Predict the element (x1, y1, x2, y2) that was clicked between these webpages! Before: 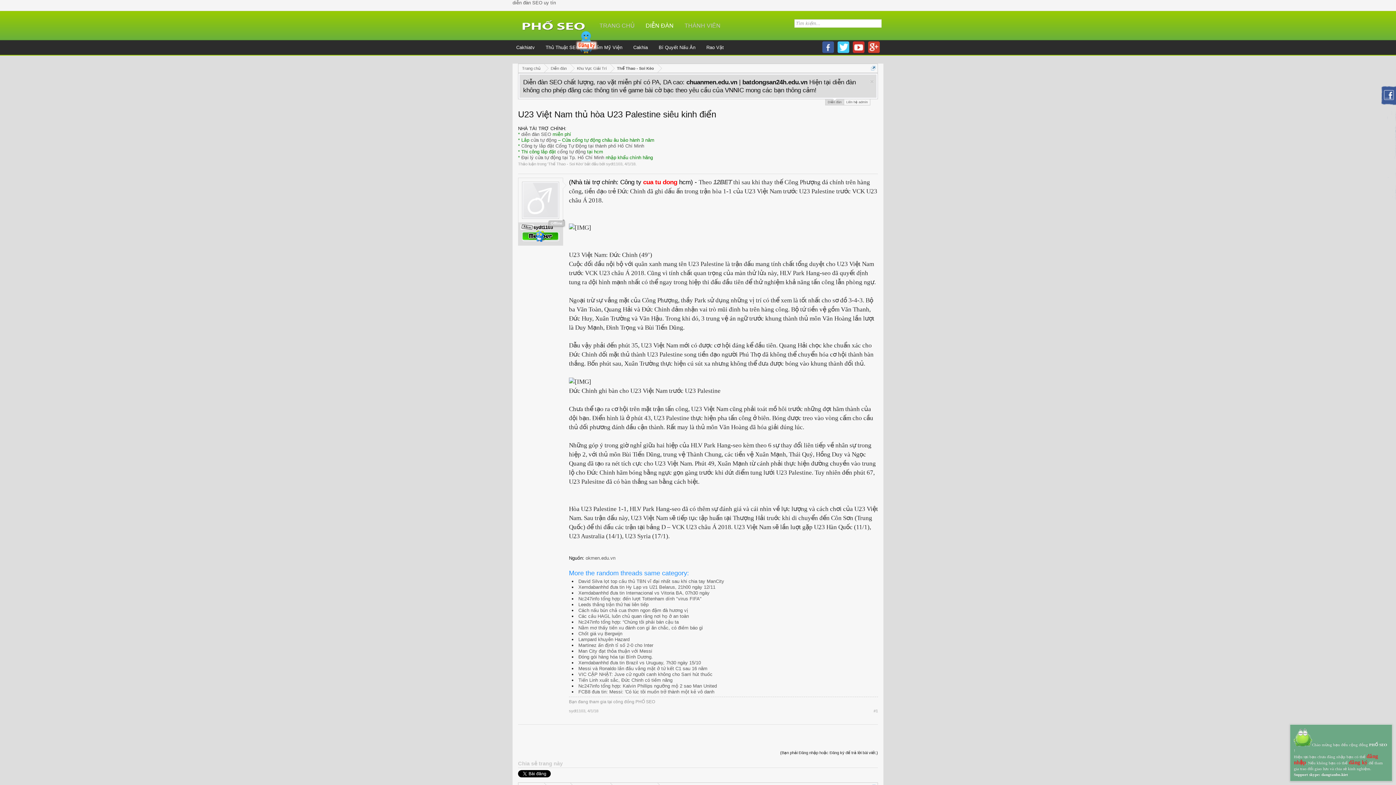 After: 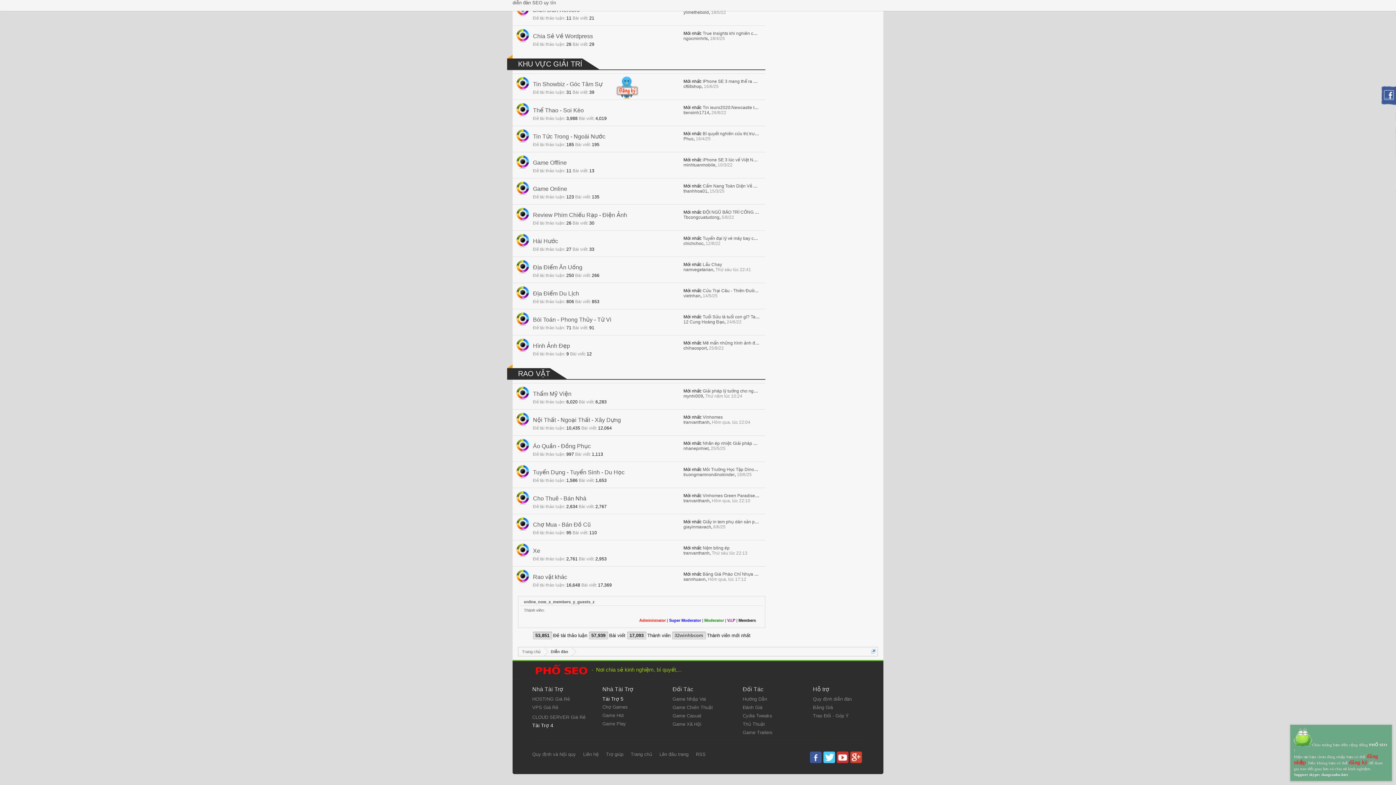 Action: bbox: (570, 64, 610, 73) label: Khu Vực Giải Trí